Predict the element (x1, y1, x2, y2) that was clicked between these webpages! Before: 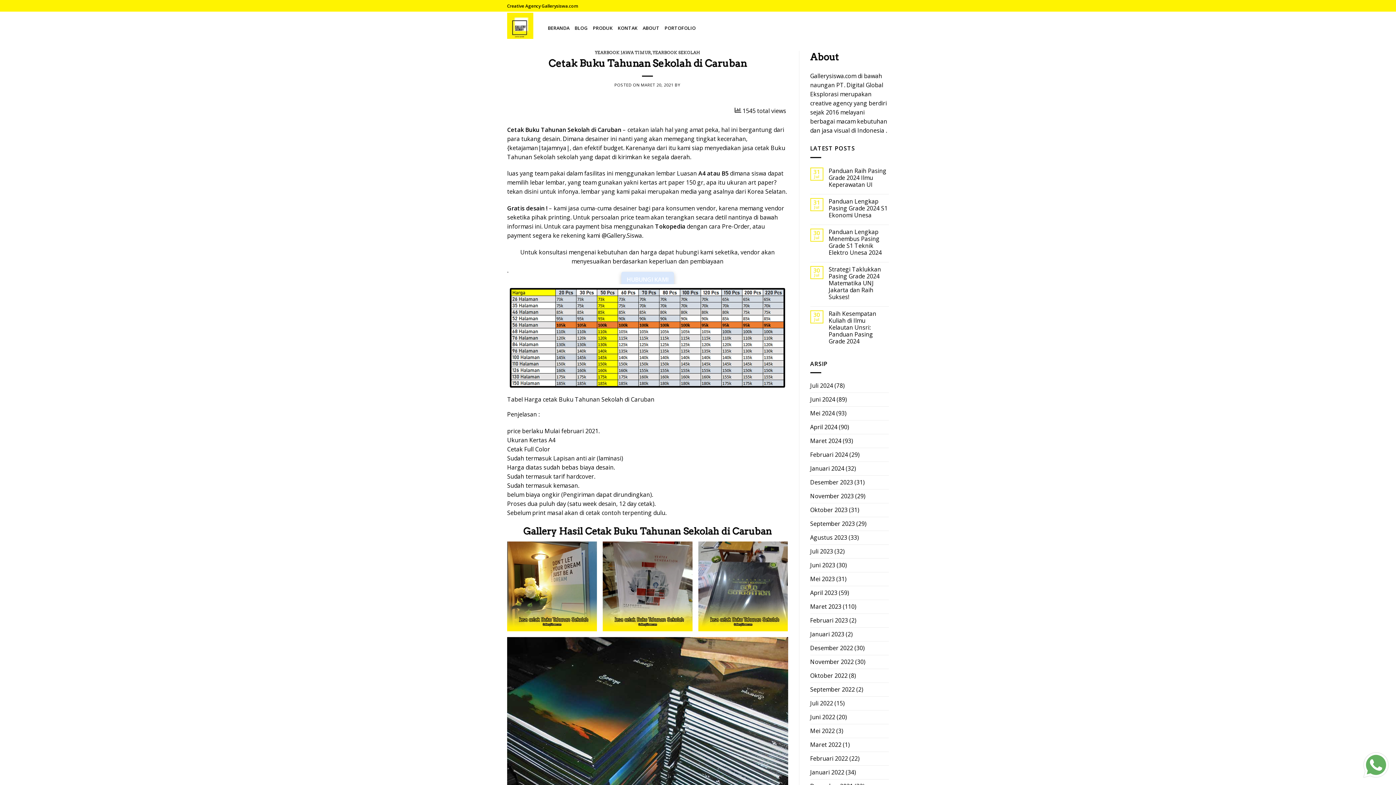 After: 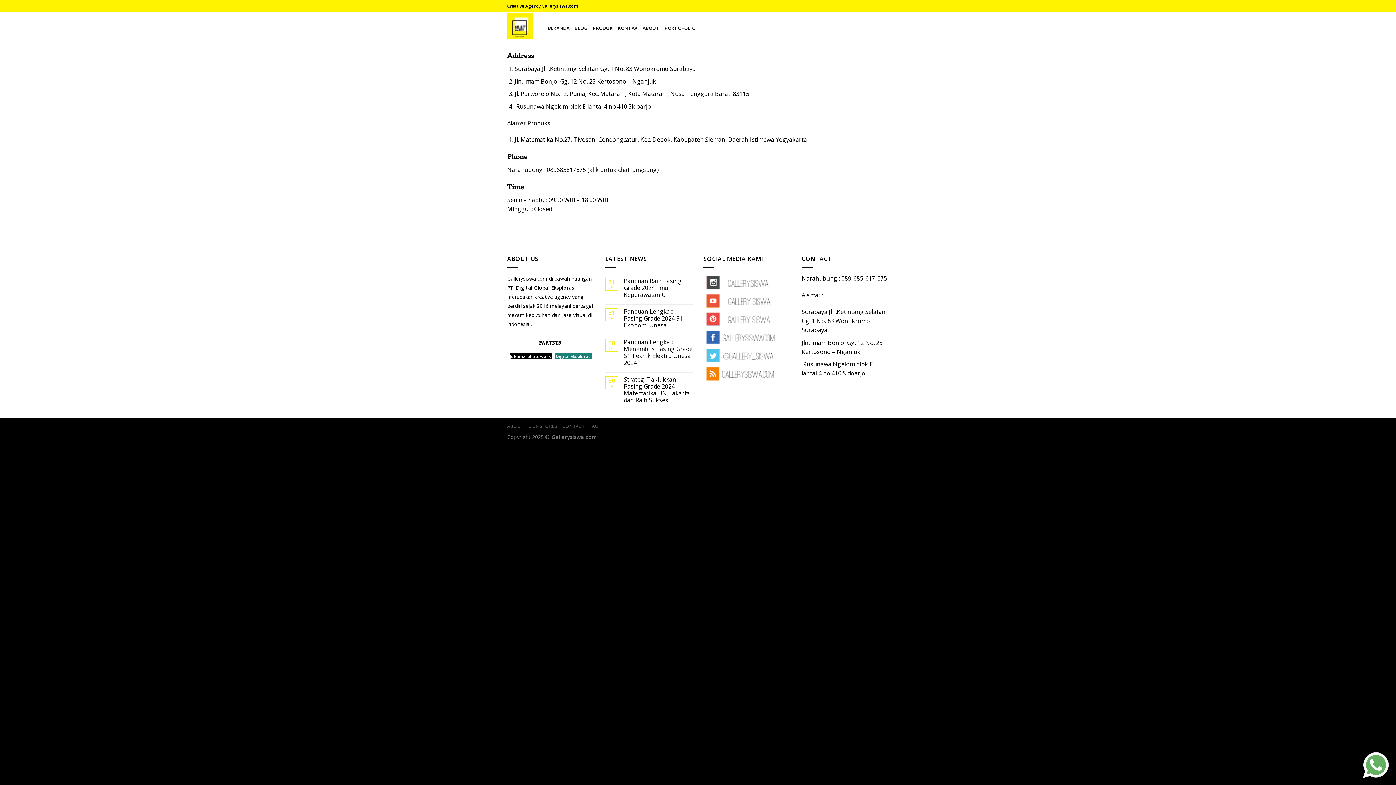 Action: bbox: (621, 272, 674, 287) label: HUBUNGI KAMI